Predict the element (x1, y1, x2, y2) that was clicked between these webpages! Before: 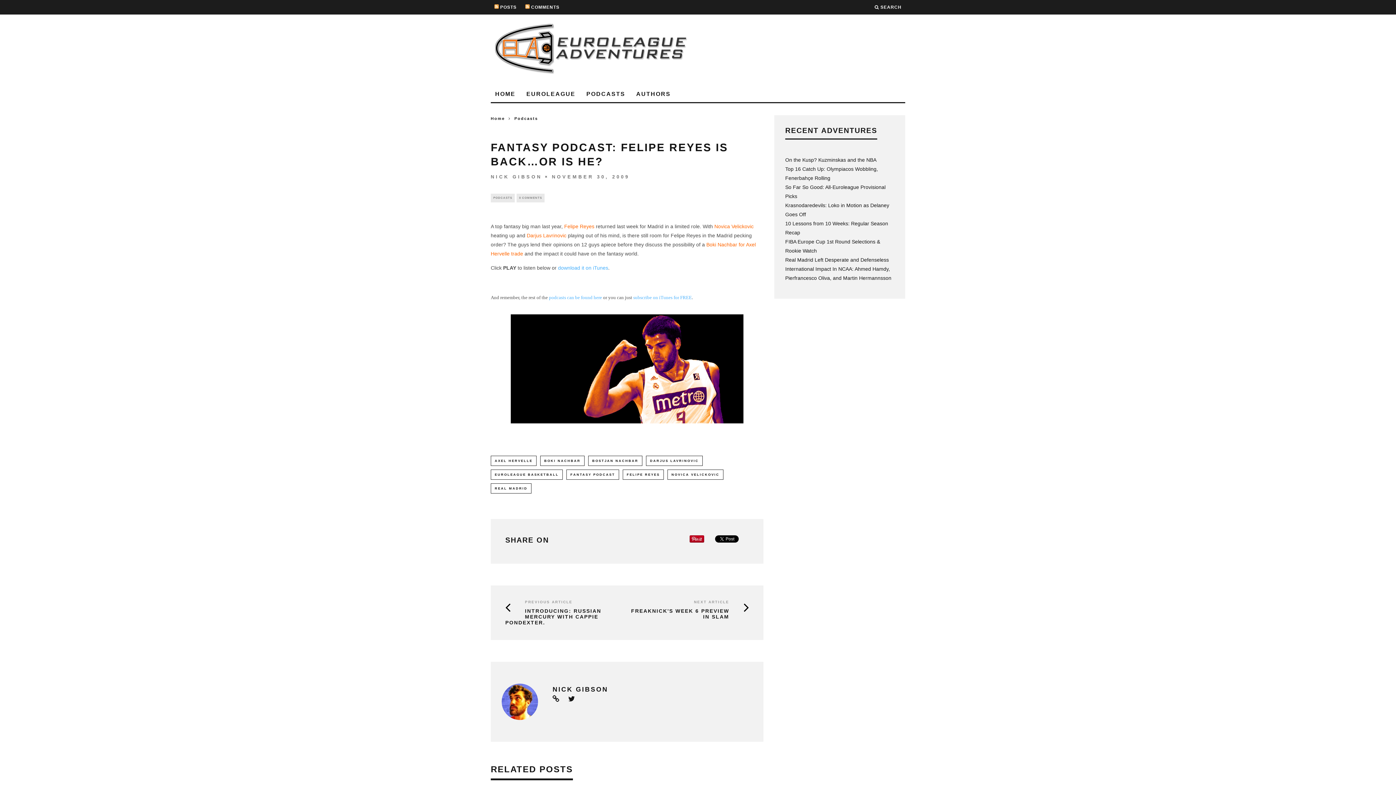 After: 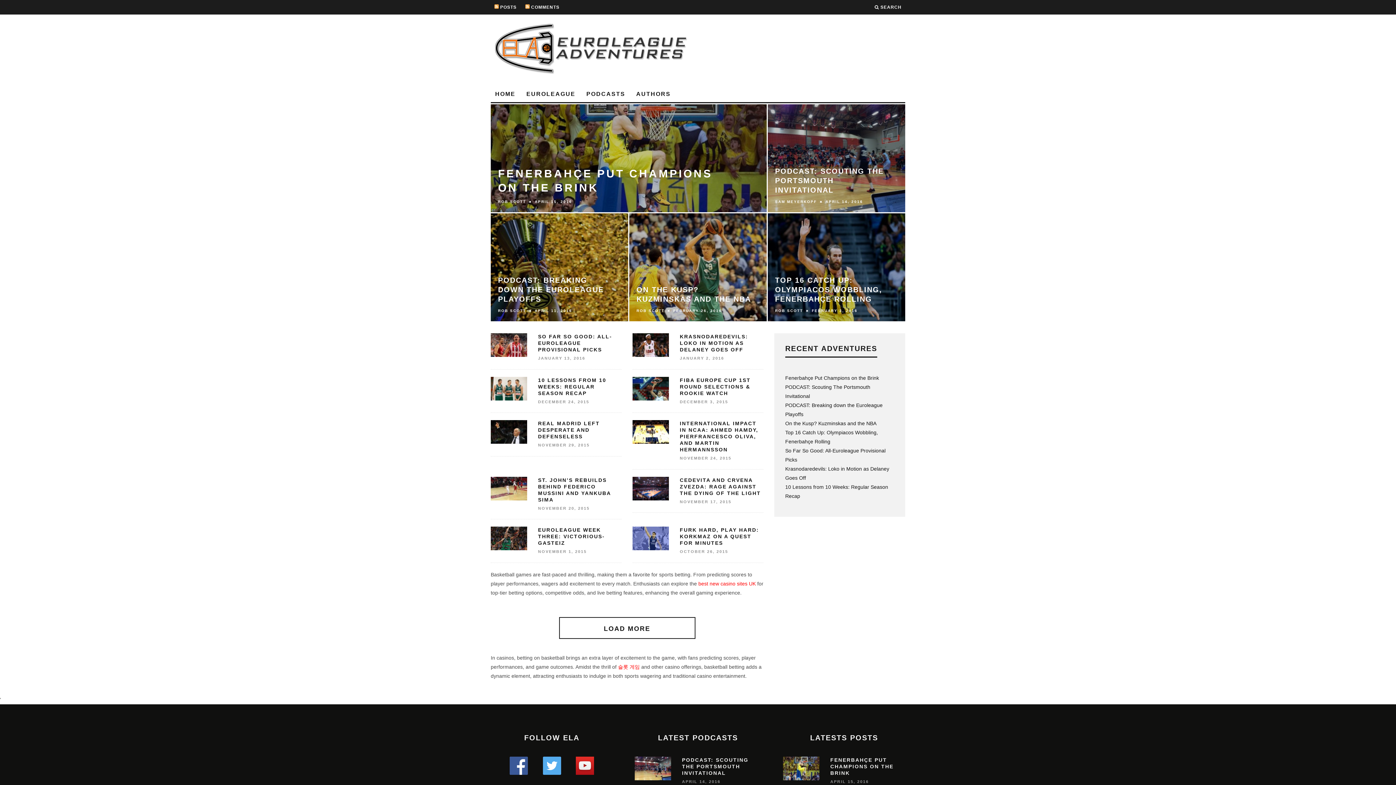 Action: bbox: (494, 0, 516, 14) label:  POSTS